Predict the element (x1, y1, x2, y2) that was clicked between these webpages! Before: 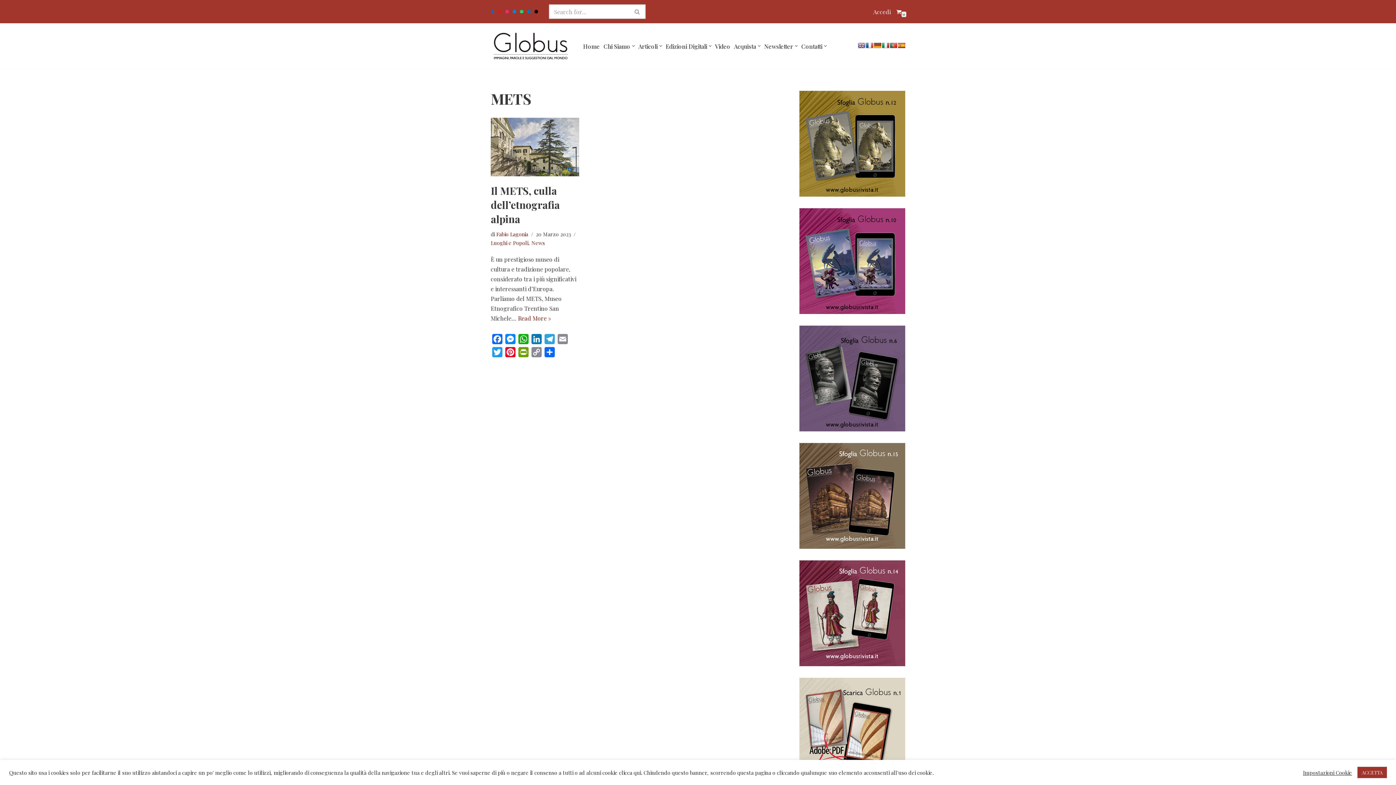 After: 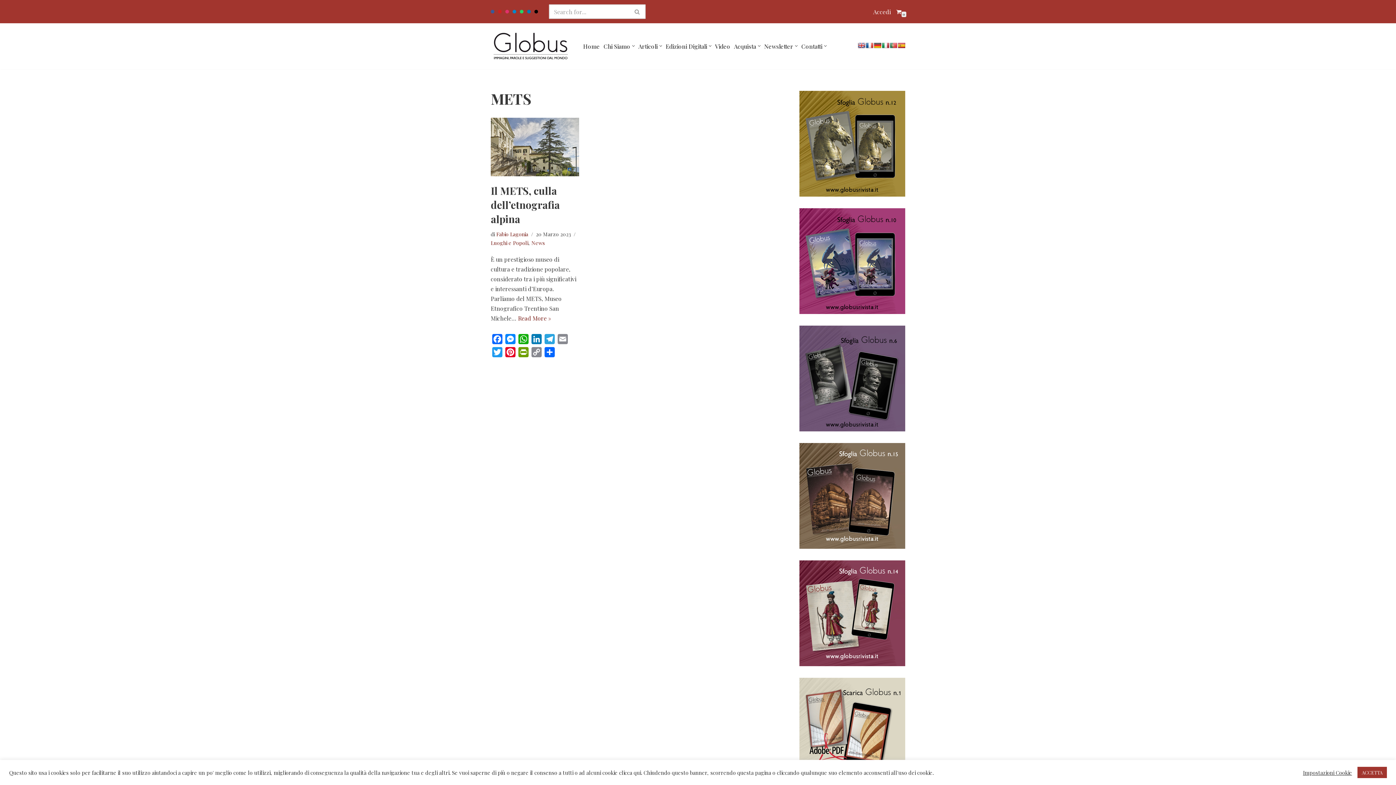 Action: bbox: (890, 42, 897, 48)